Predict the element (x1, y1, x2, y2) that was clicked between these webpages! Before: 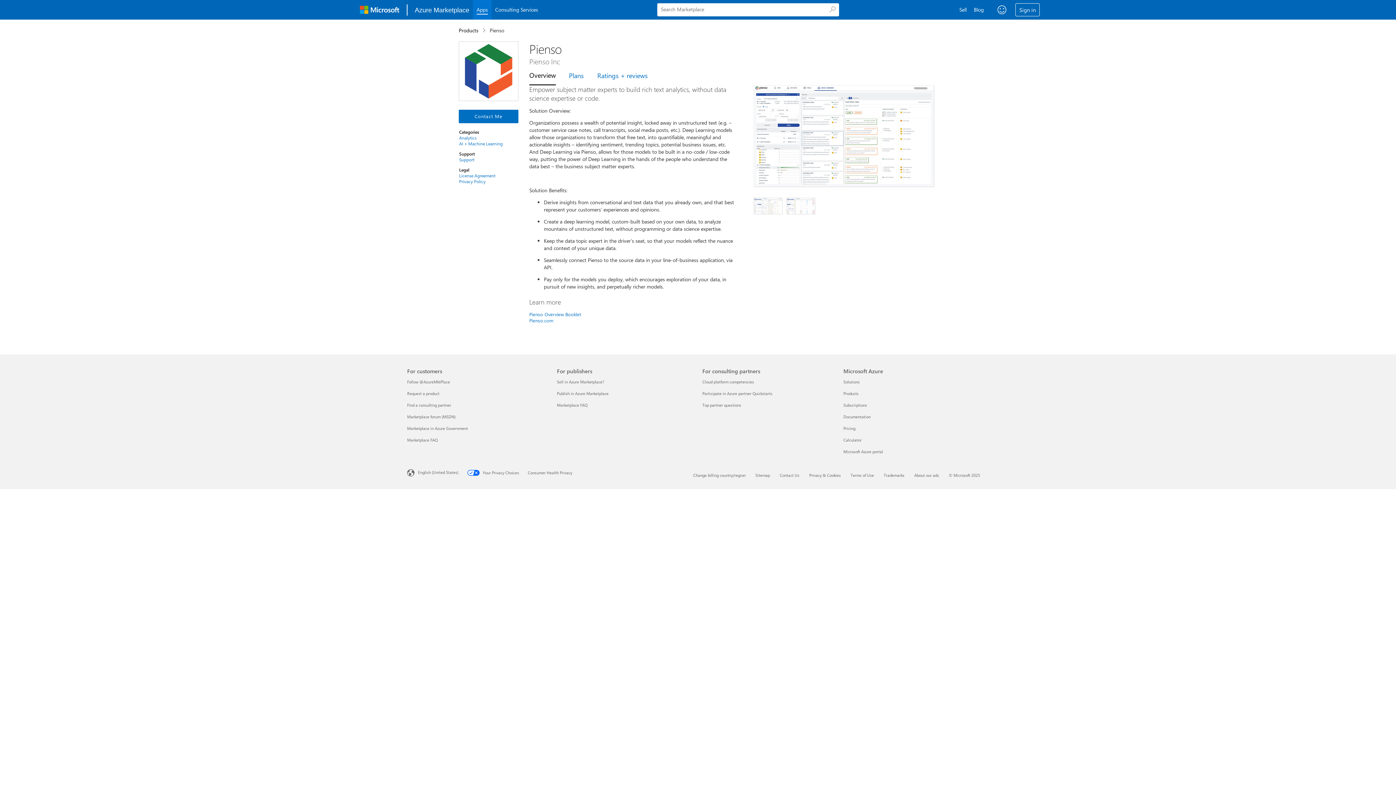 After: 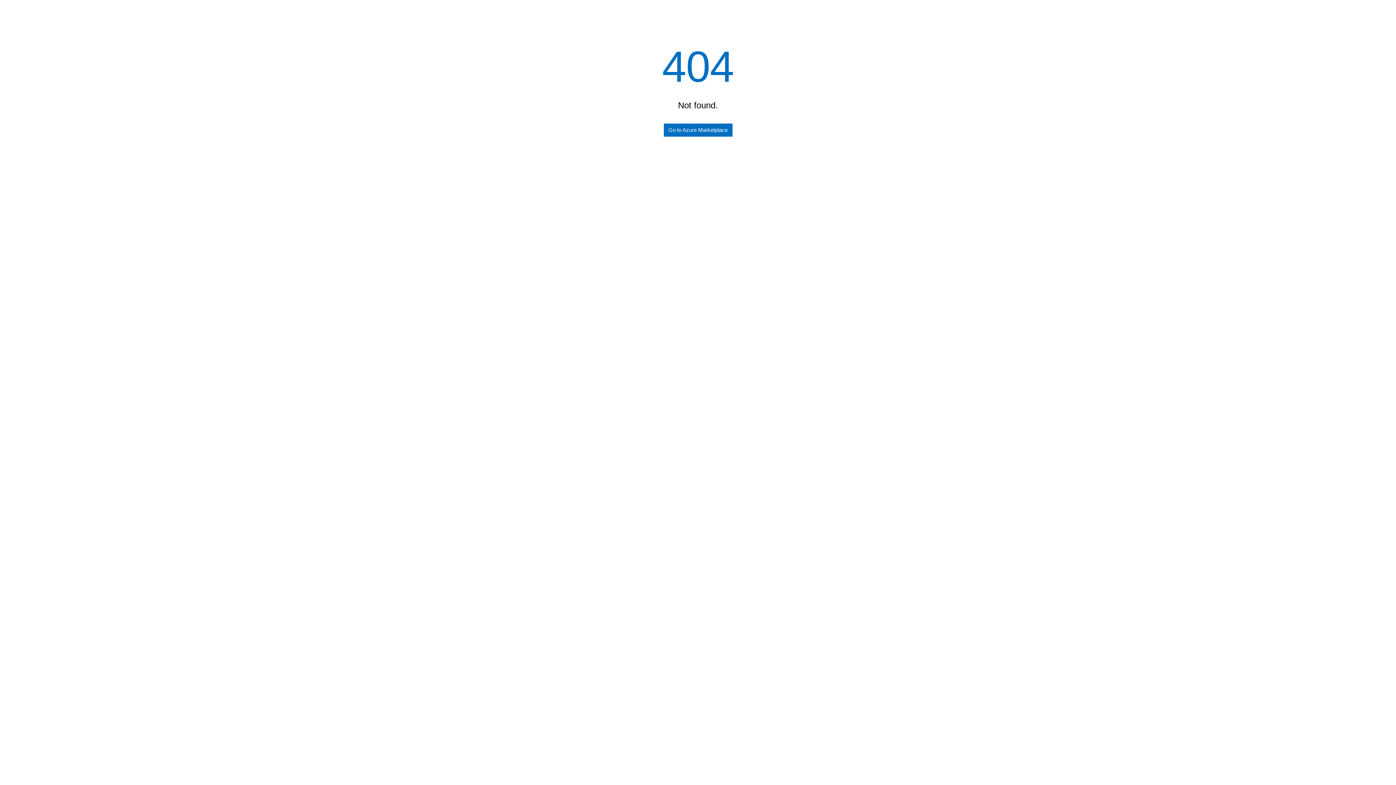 Action: label: Top partner questions For consulting partners bbox: (702, 402, 741, 408)